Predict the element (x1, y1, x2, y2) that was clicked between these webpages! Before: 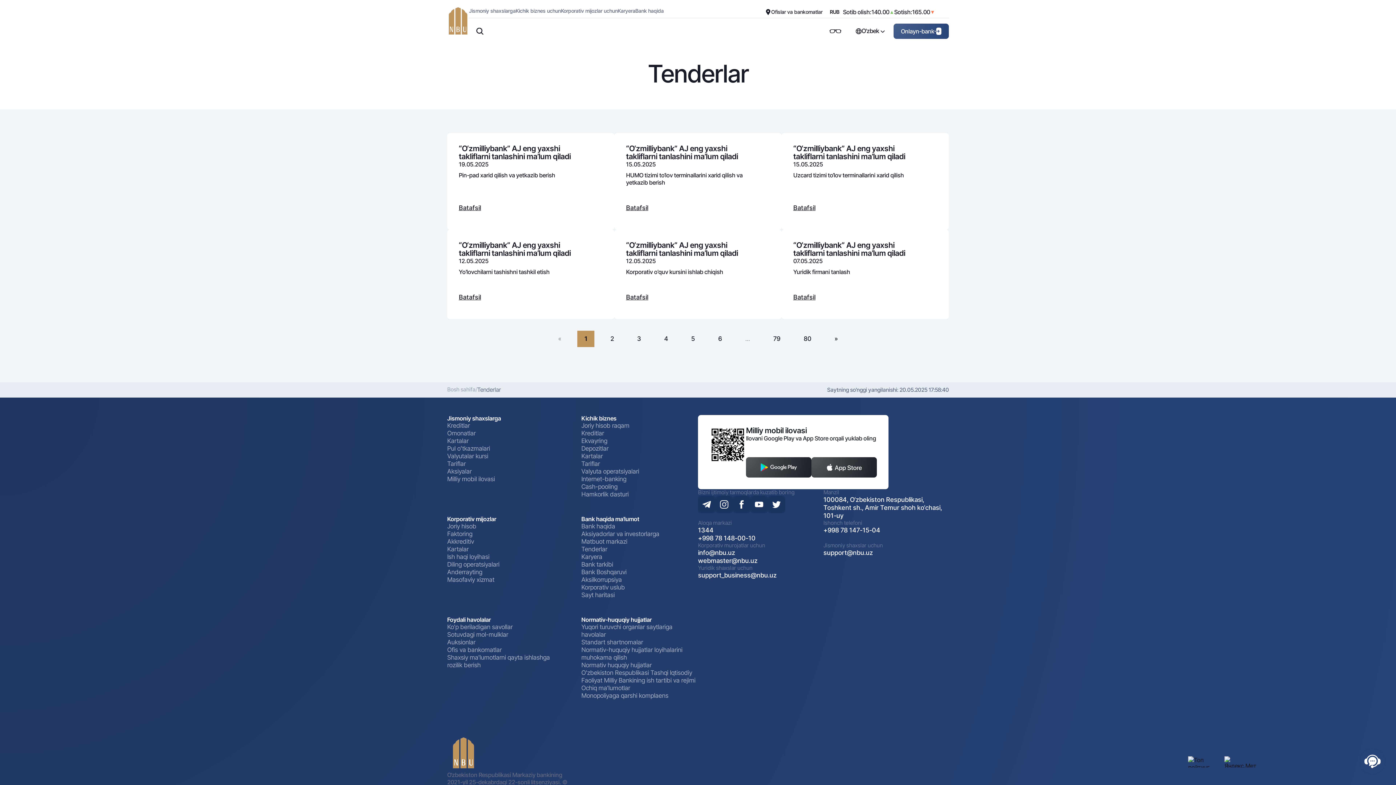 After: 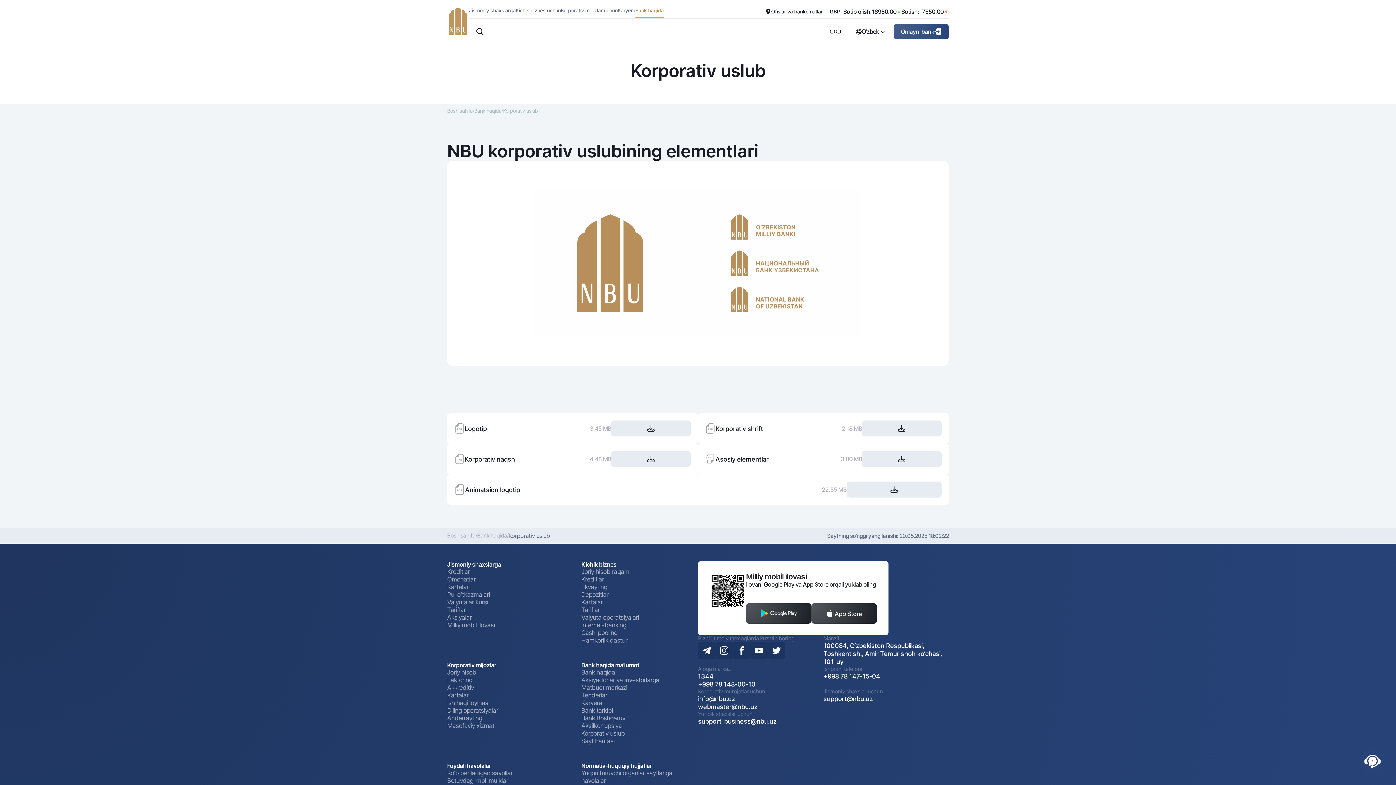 Action: label: Korporativ uslub bbox: (581, 584, 625, 591)